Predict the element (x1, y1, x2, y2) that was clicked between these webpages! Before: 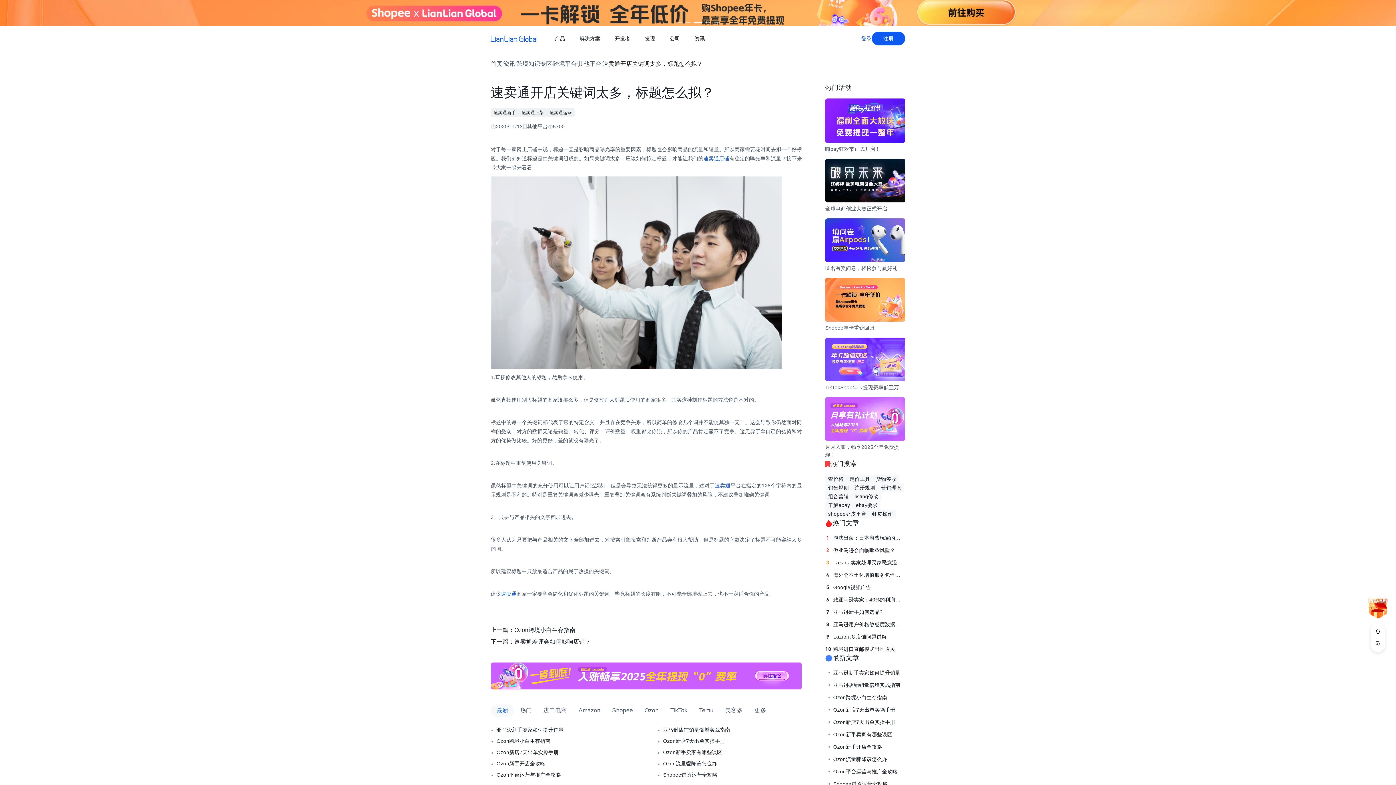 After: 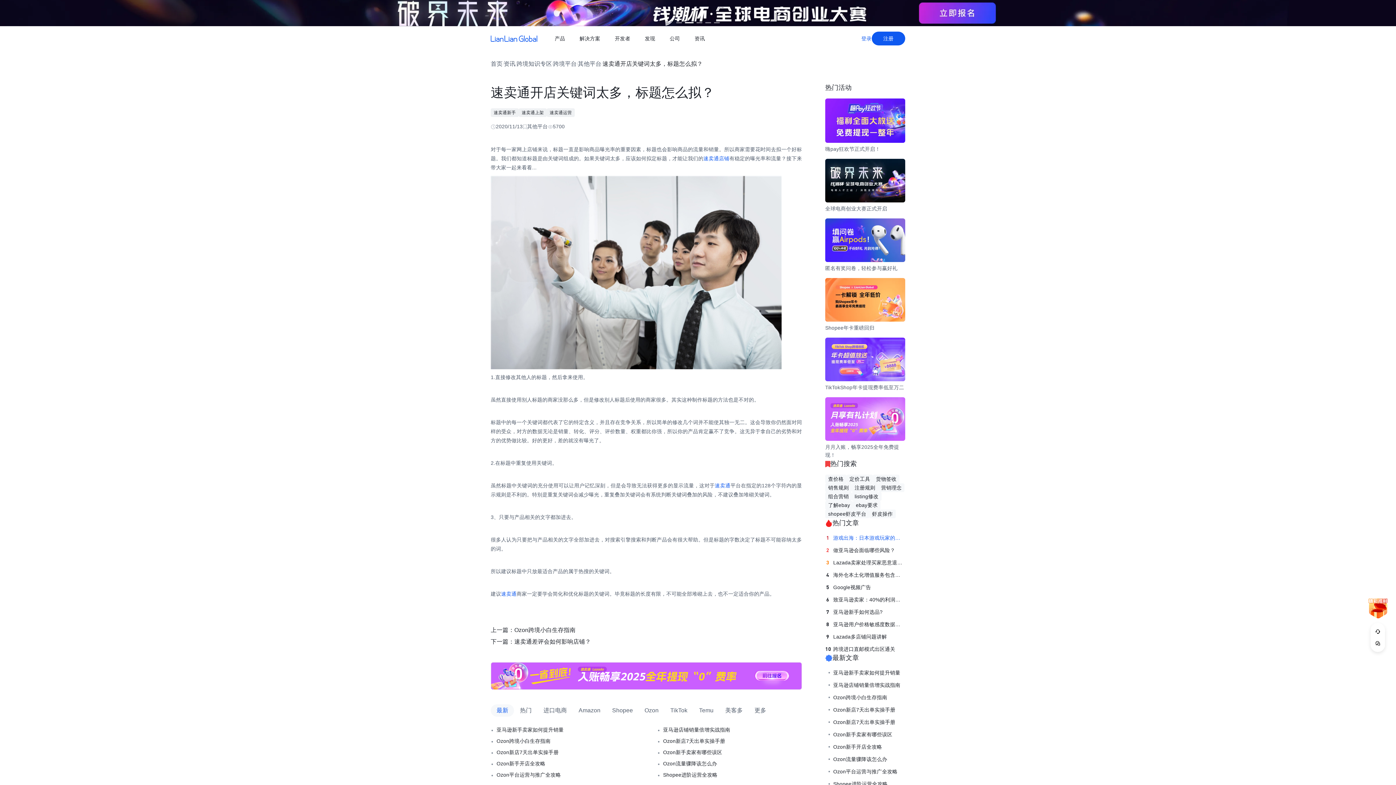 Action: label: 1游戏出海：日本游戏玩家的关注点 bbox: (825, 534, 905, 542)